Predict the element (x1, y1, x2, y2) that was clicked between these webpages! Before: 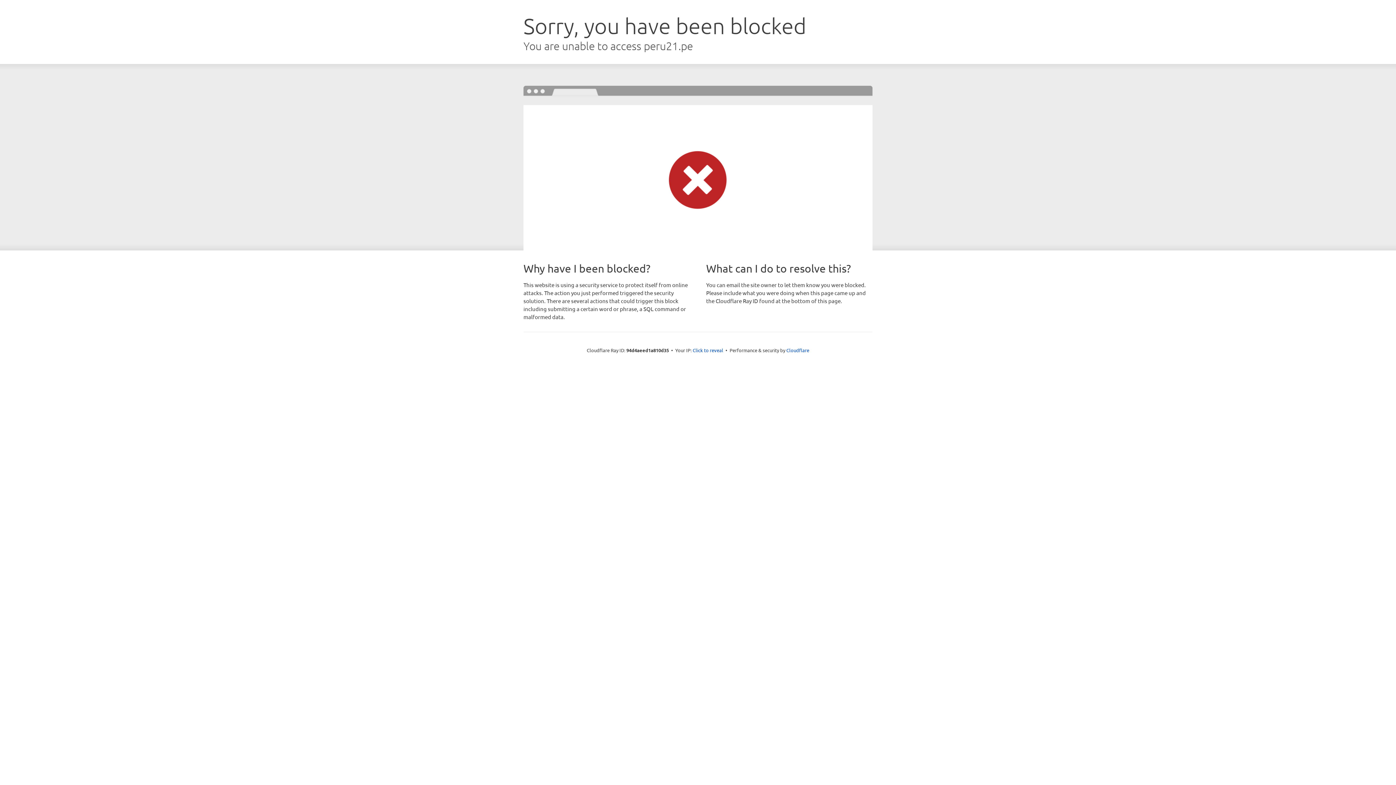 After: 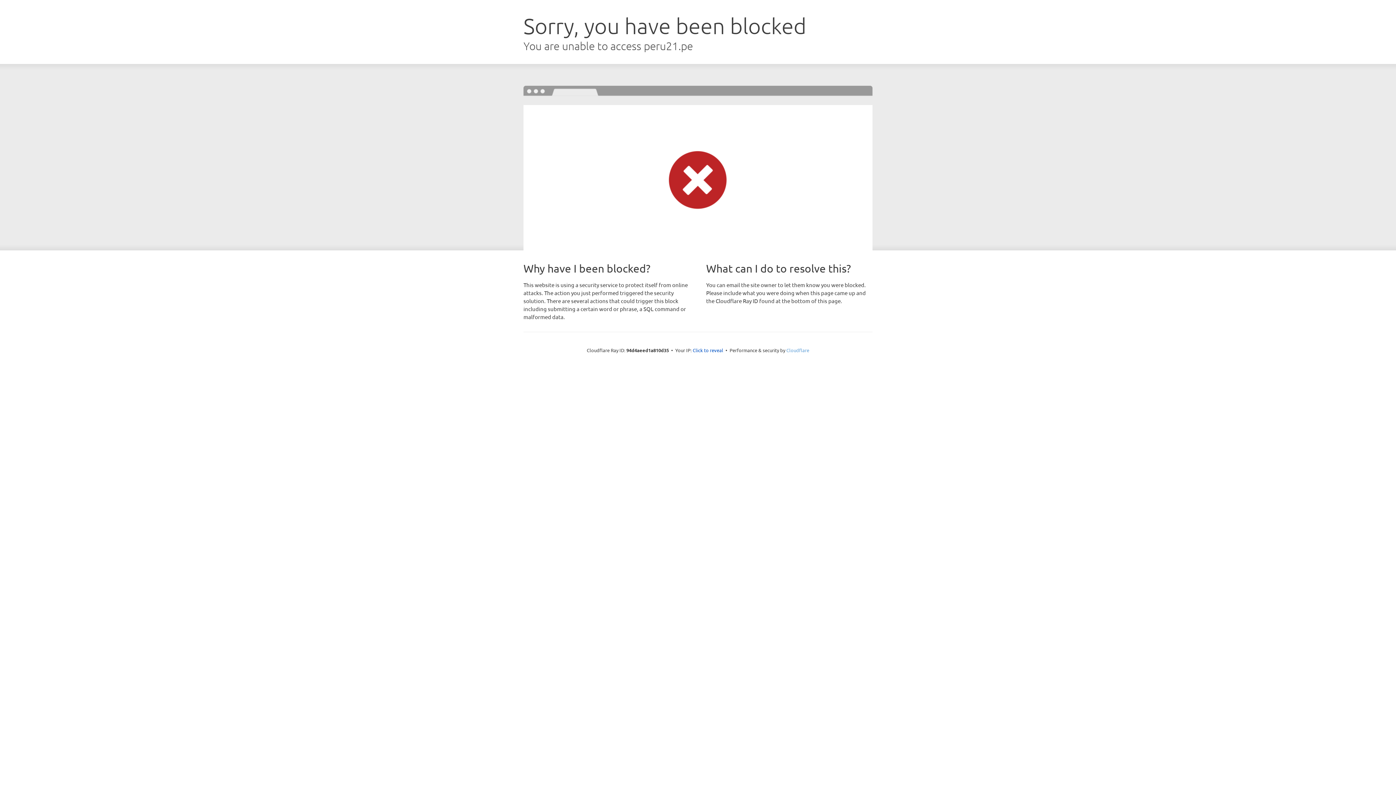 Action: label: Cloudflare bbox: (786, 347, 809, 353)